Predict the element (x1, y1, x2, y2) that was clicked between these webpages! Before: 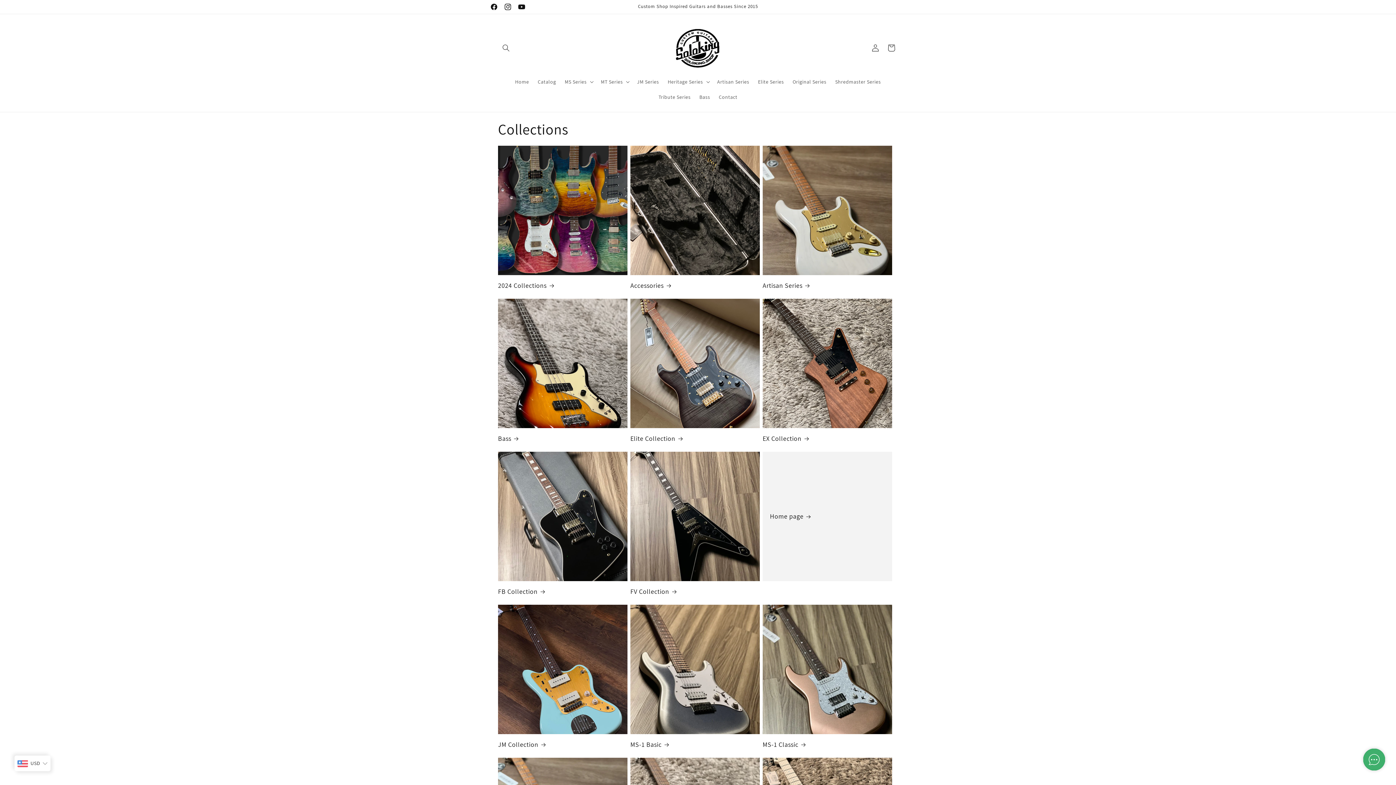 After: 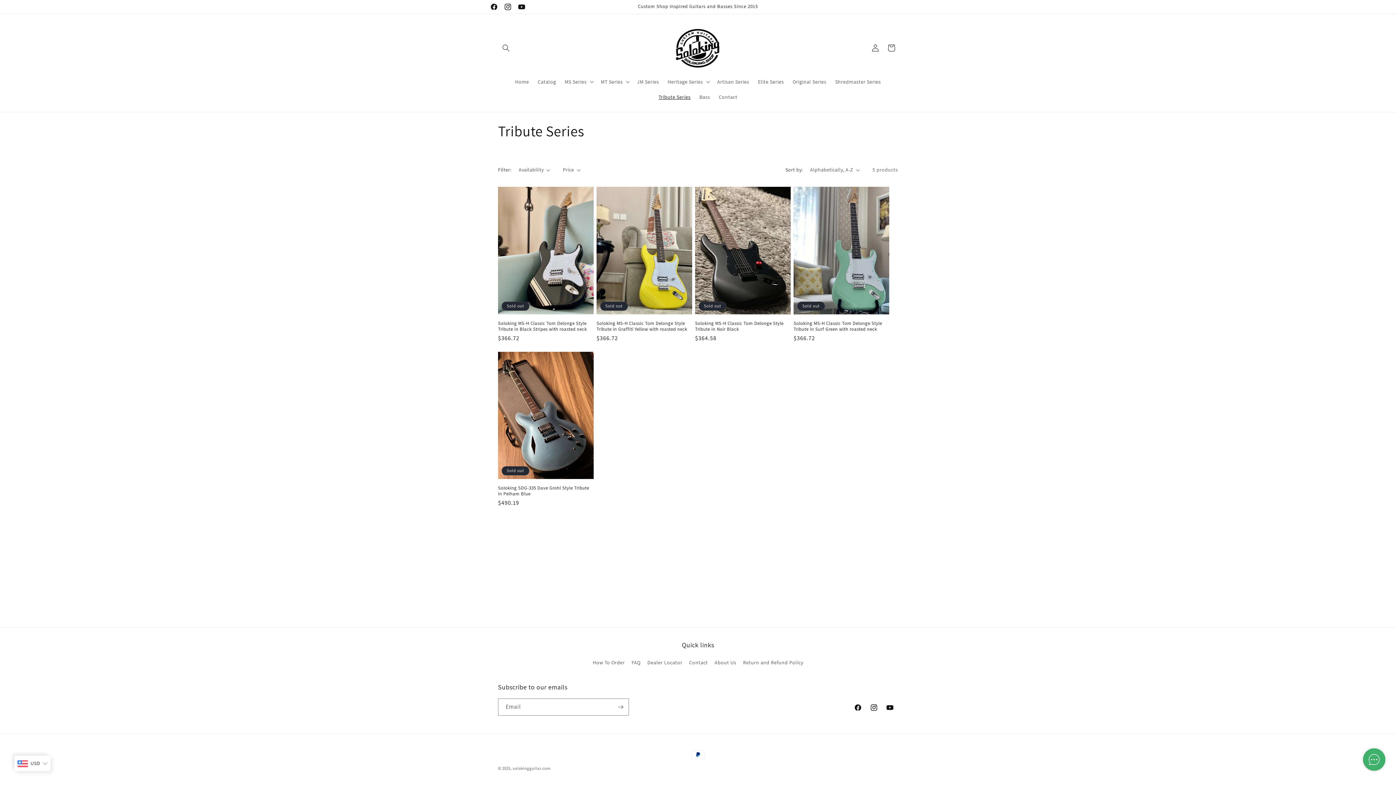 Action: bbox: (654, 89, 695, 104) label: Tribute Series